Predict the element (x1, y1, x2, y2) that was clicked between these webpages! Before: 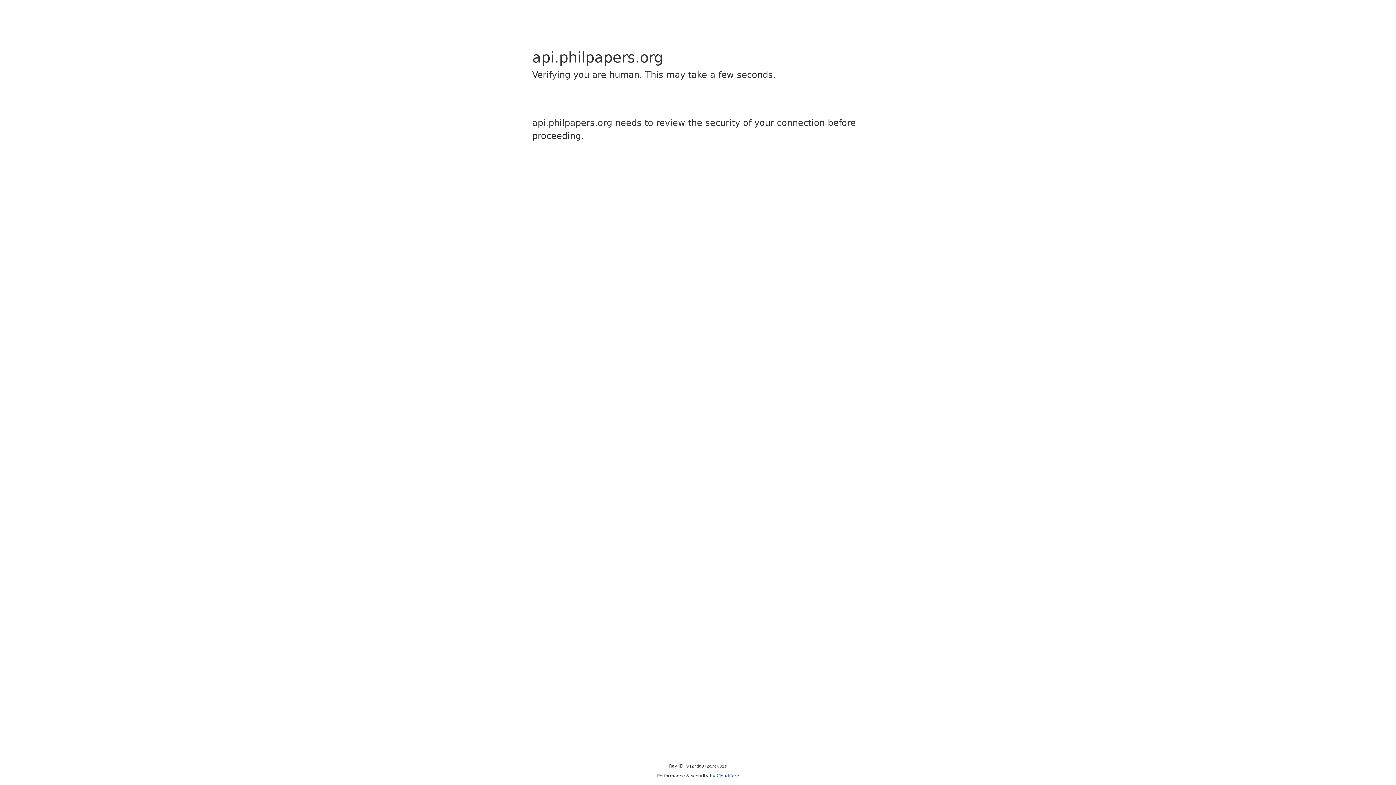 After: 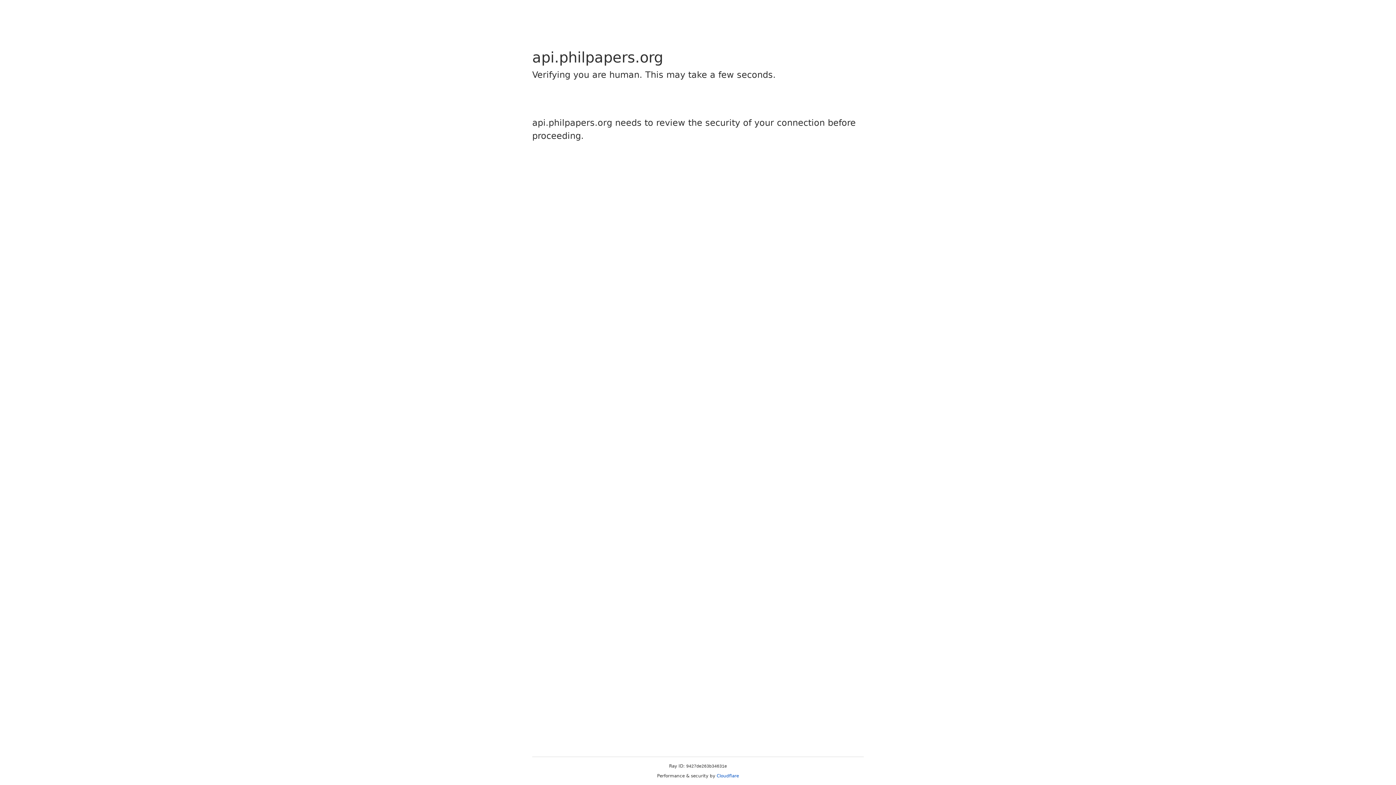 Action: label: Cloudflare bbox: (716, 773, 739, 778)